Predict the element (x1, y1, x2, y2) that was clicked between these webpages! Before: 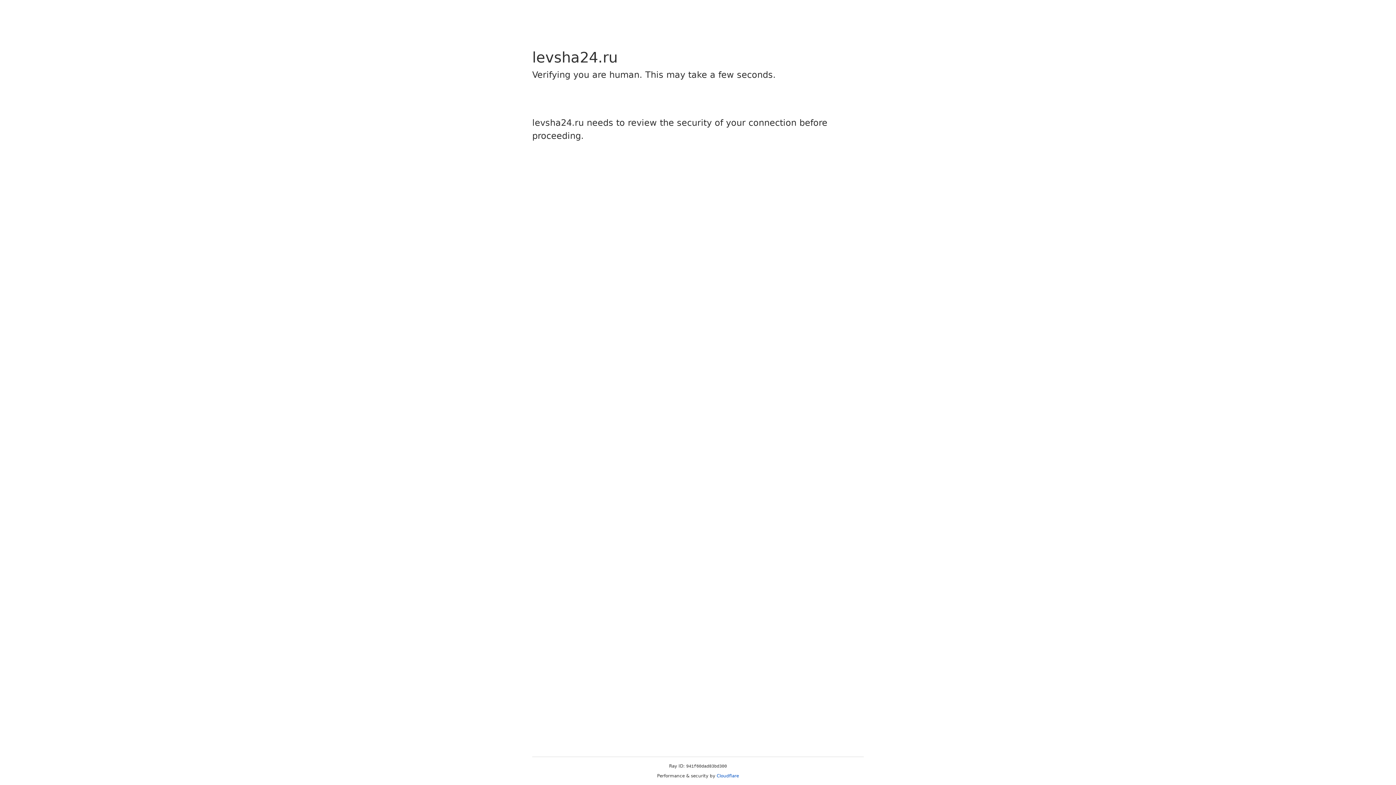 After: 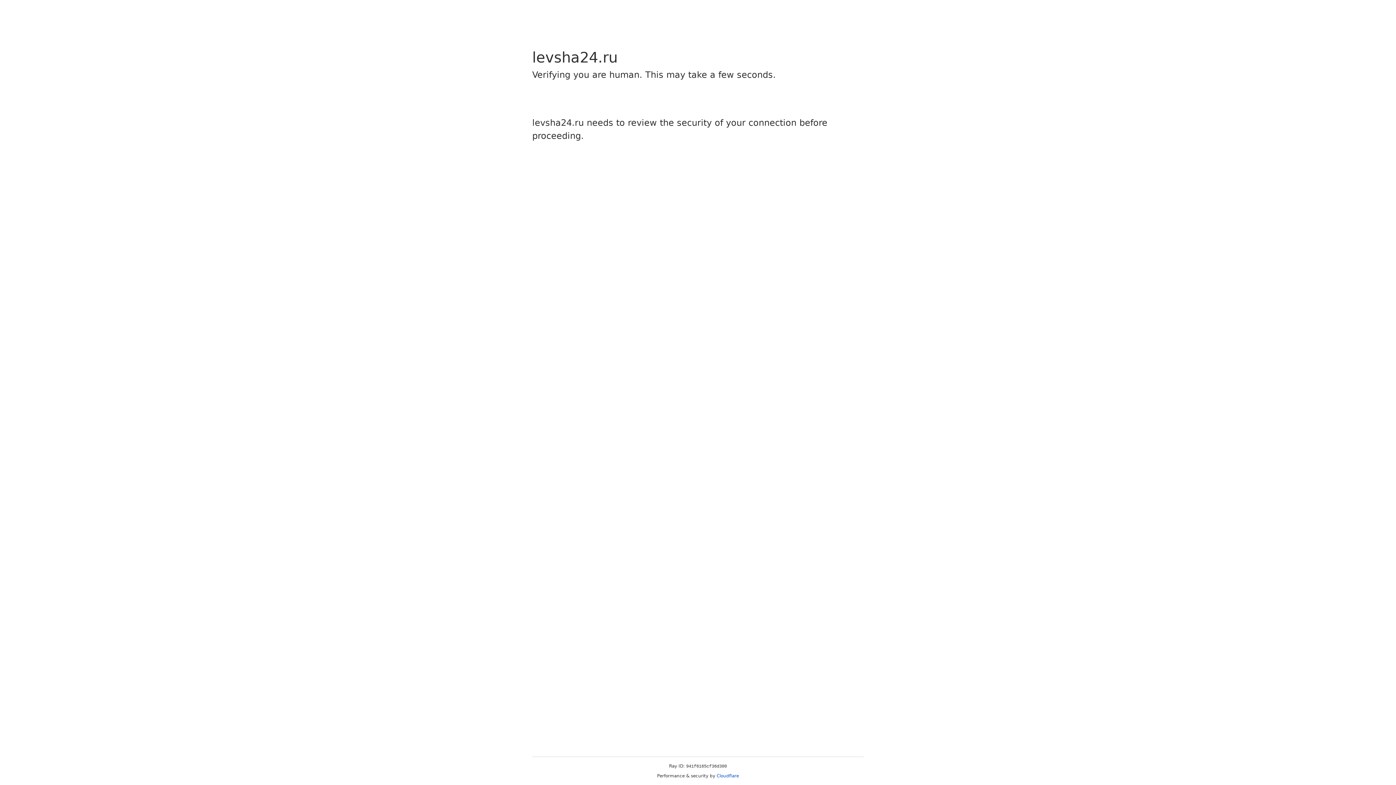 Action: bbox: (716, 773, 739, 778) label: Cloudflare